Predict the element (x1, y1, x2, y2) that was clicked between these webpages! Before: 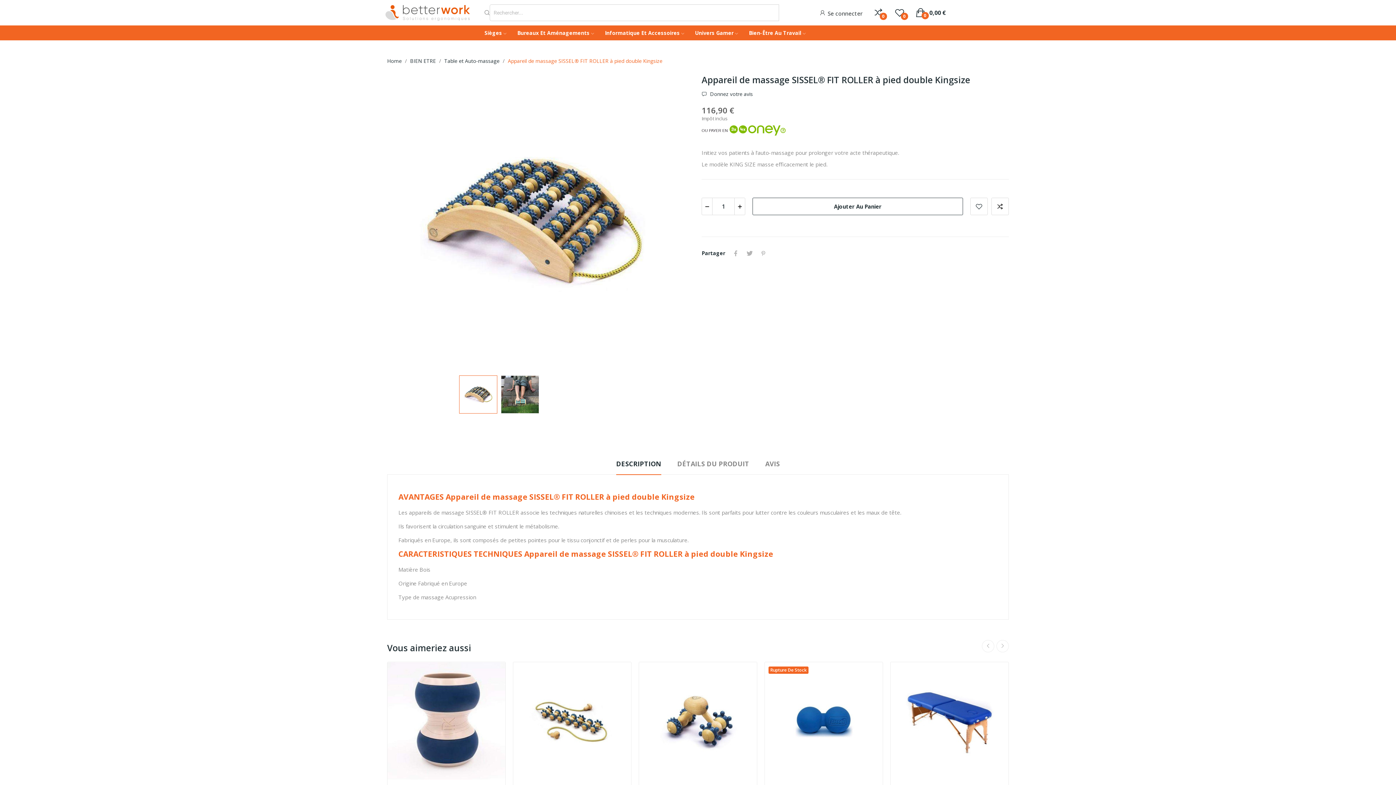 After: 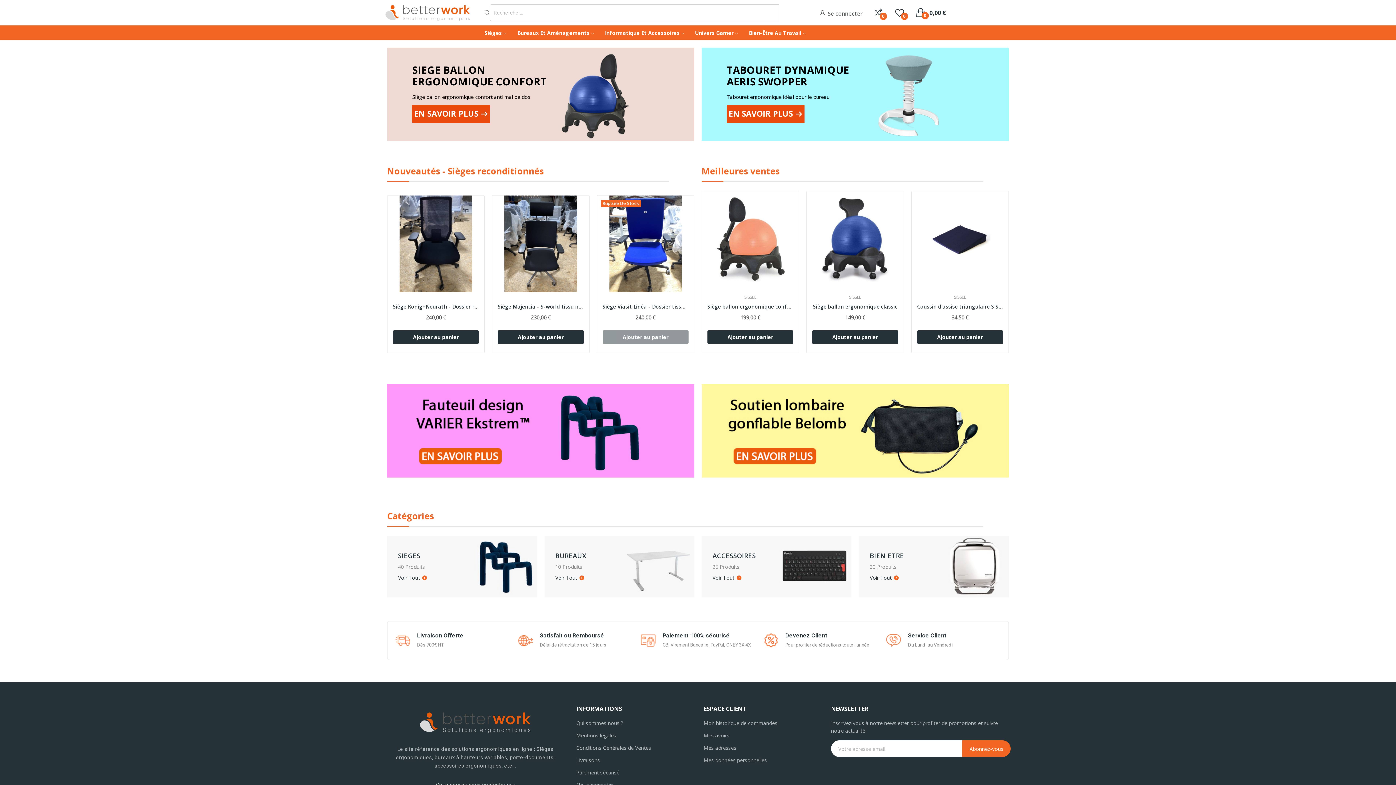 Action: bbox: (387, 57, 401, 64) label: Home